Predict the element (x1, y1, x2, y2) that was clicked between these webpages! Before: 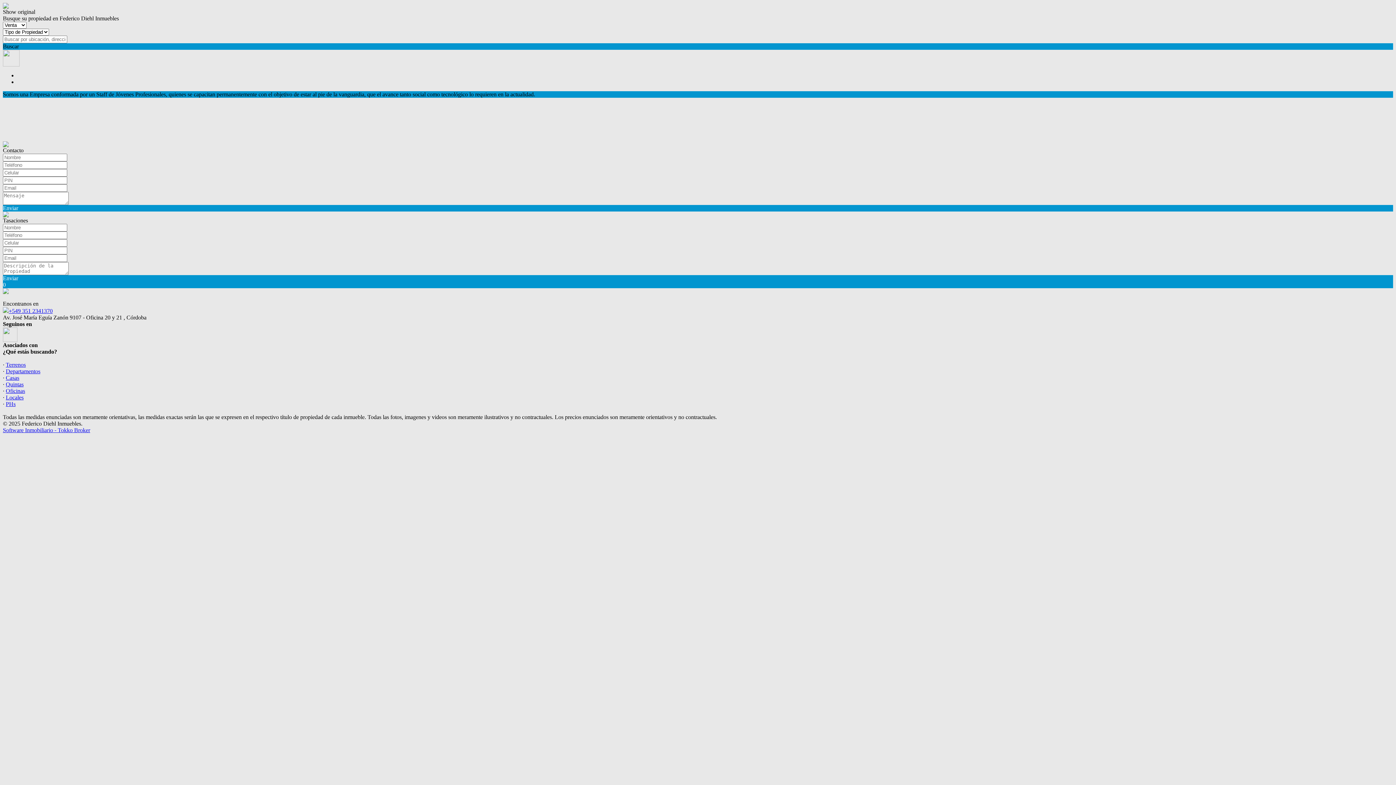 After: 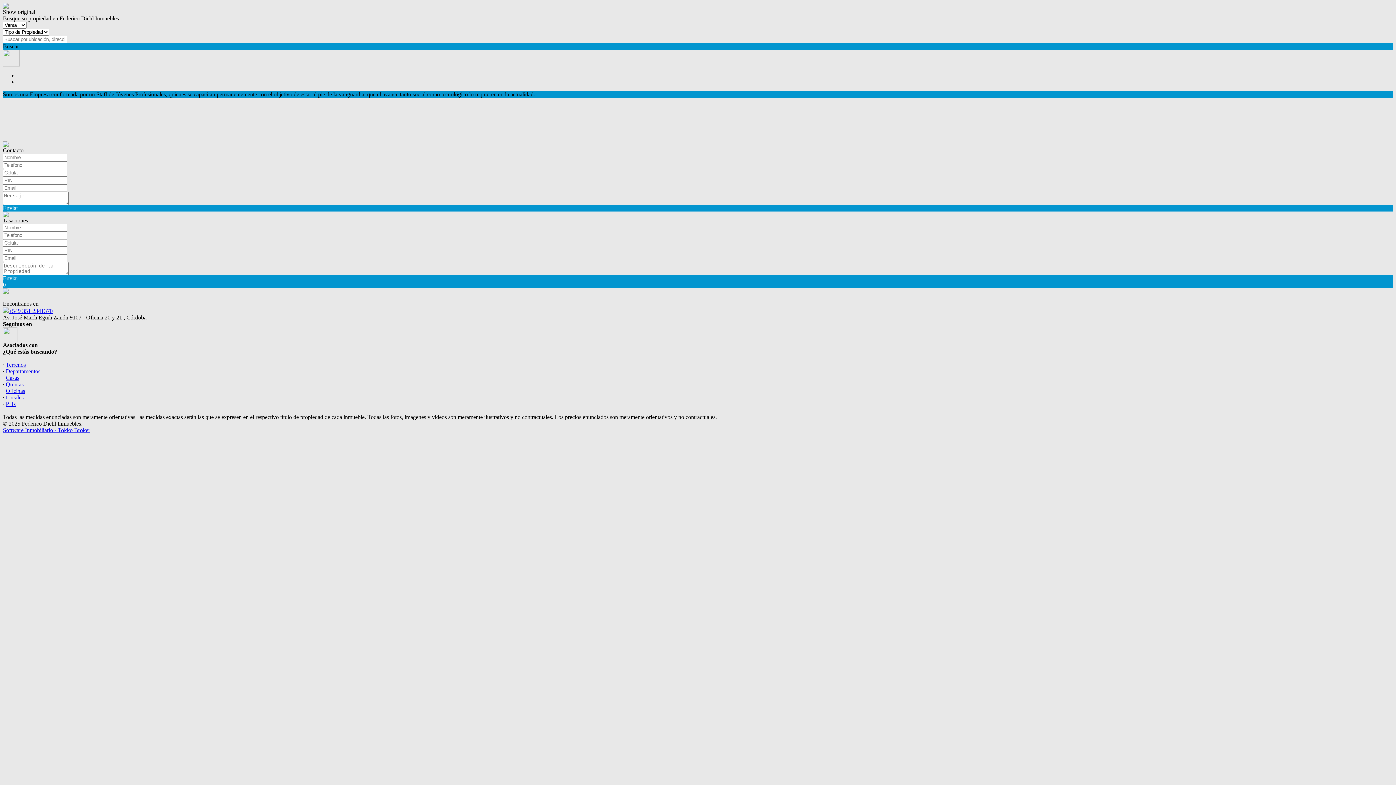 Action: bbox: (2, 337, 17, 343)